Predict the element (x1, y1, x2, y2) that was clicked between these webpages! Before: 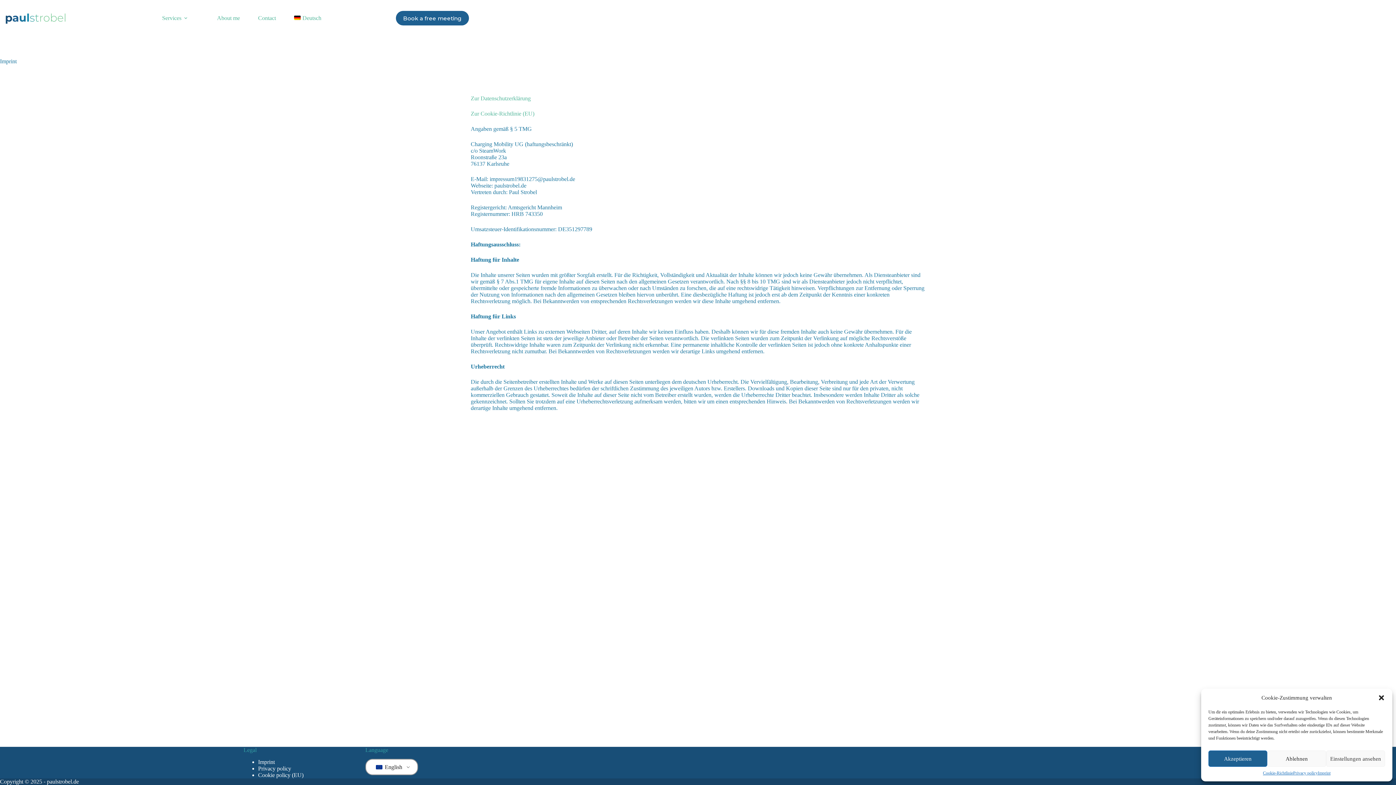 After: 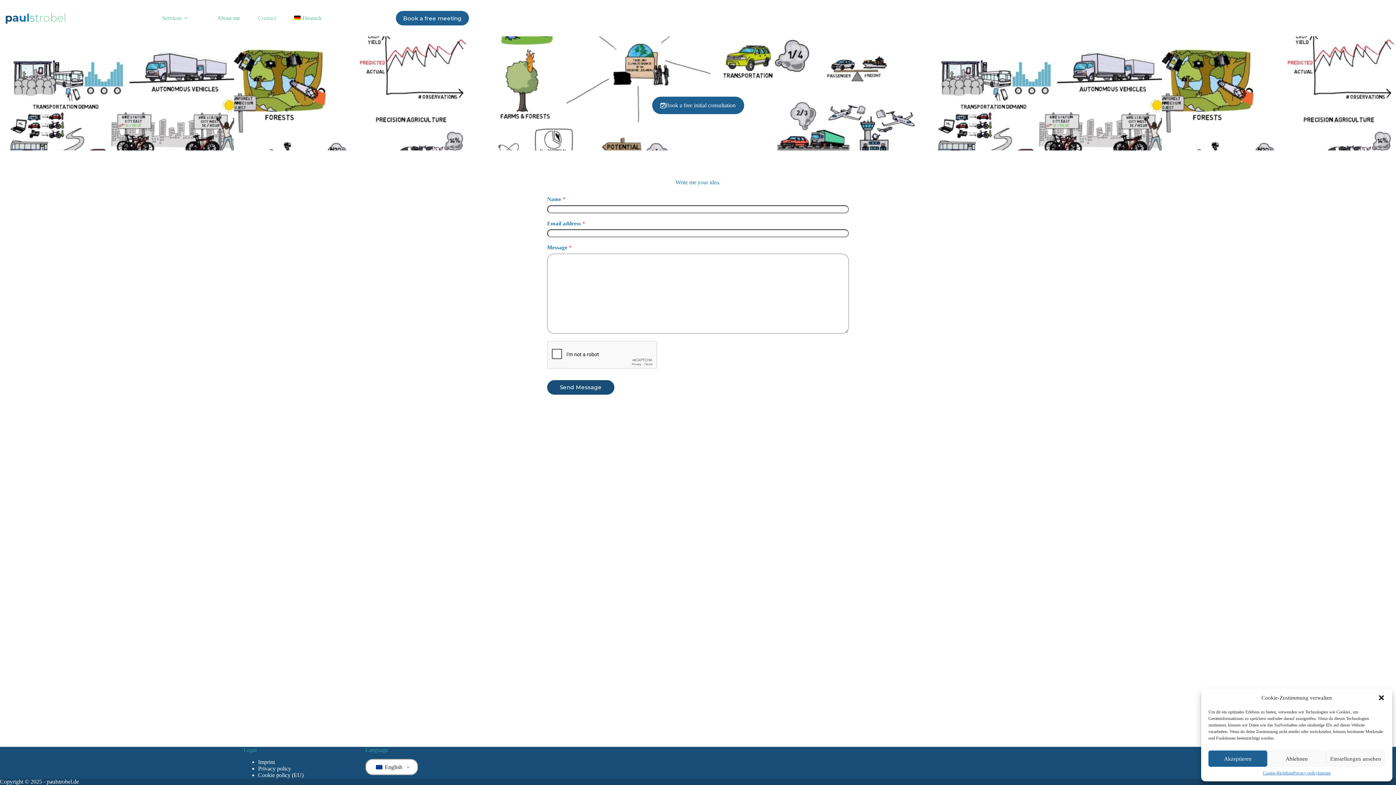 Action: label: Contact bbox: (249, 0, 285, 36)